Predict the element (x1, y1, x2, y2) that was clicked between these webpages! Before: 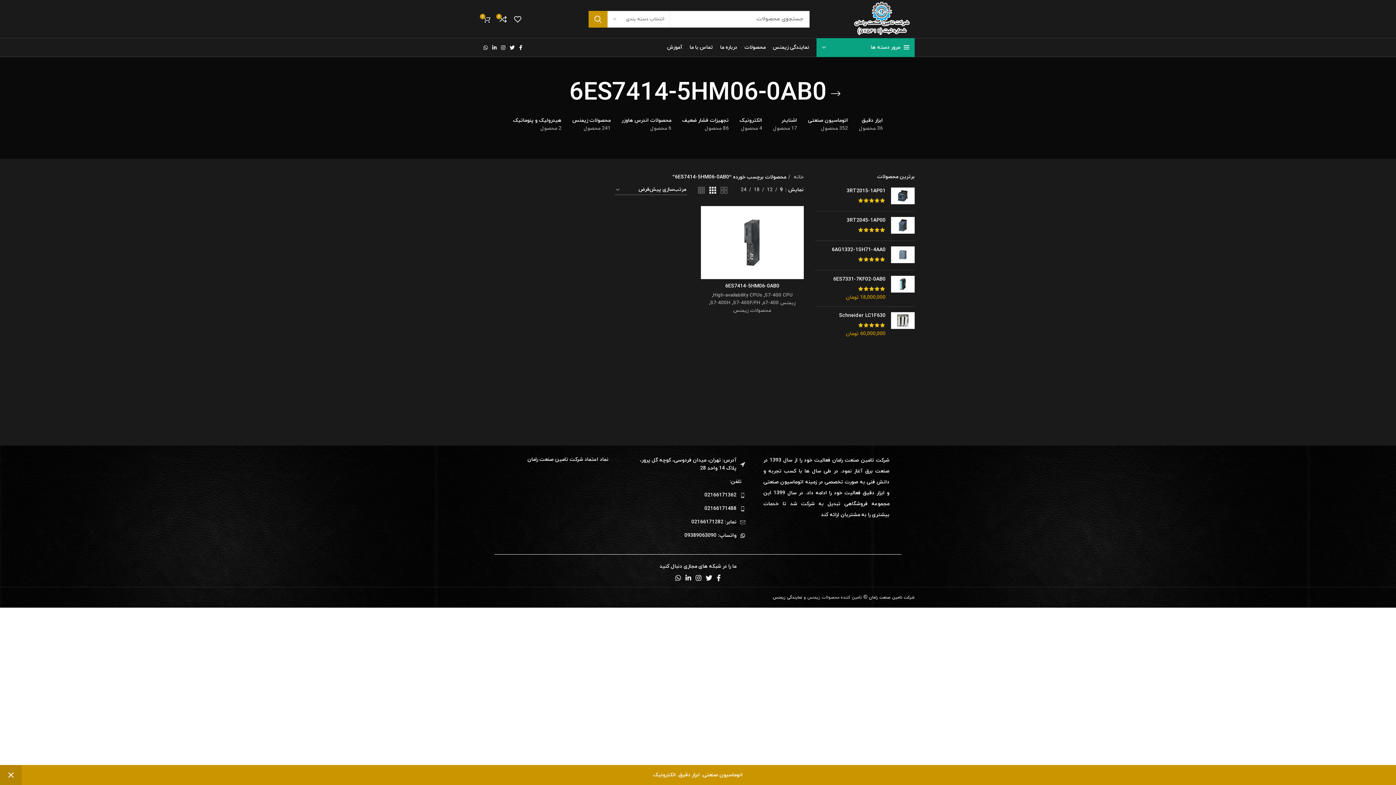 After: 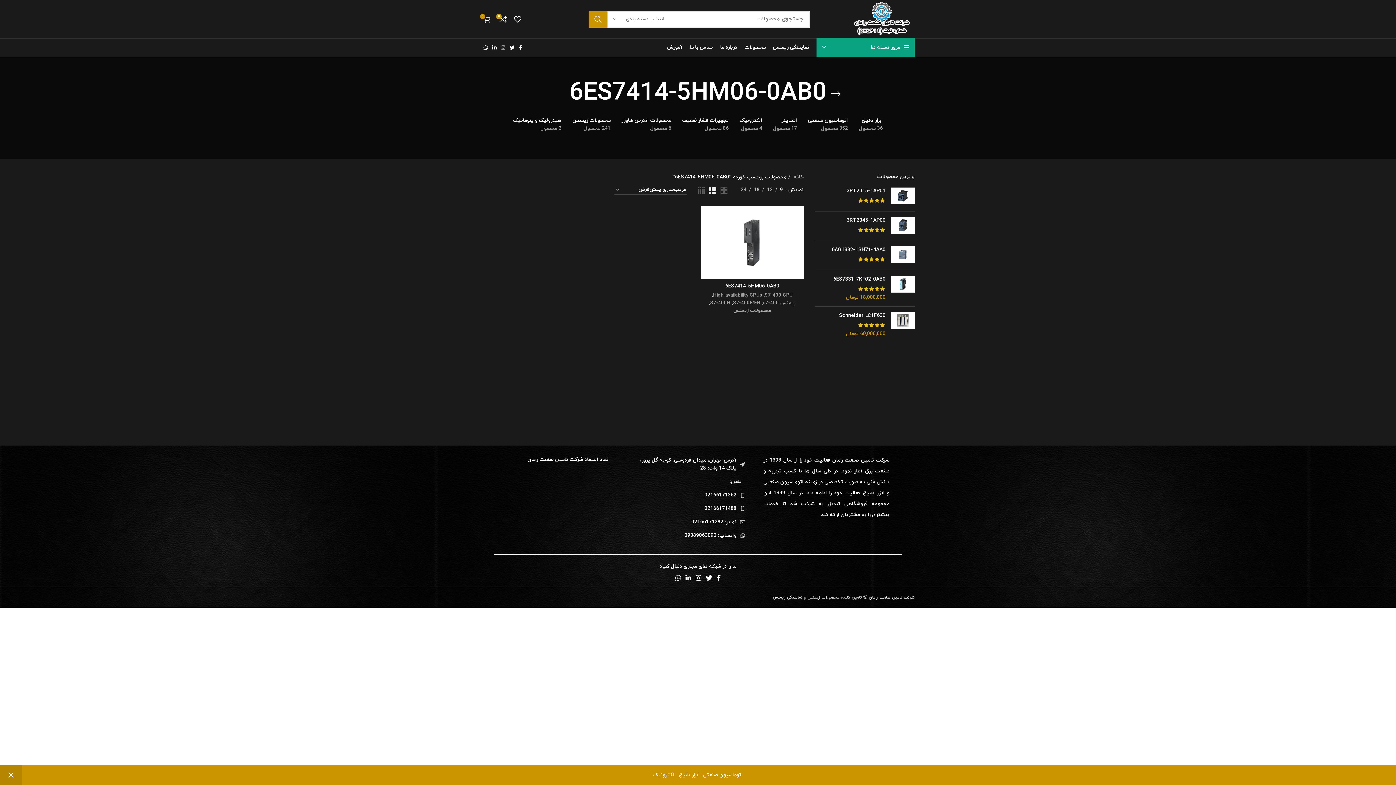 Action: label: لینک شبکه اجتماعی اینستاگرام bbox: (498, 42, 507, 52)